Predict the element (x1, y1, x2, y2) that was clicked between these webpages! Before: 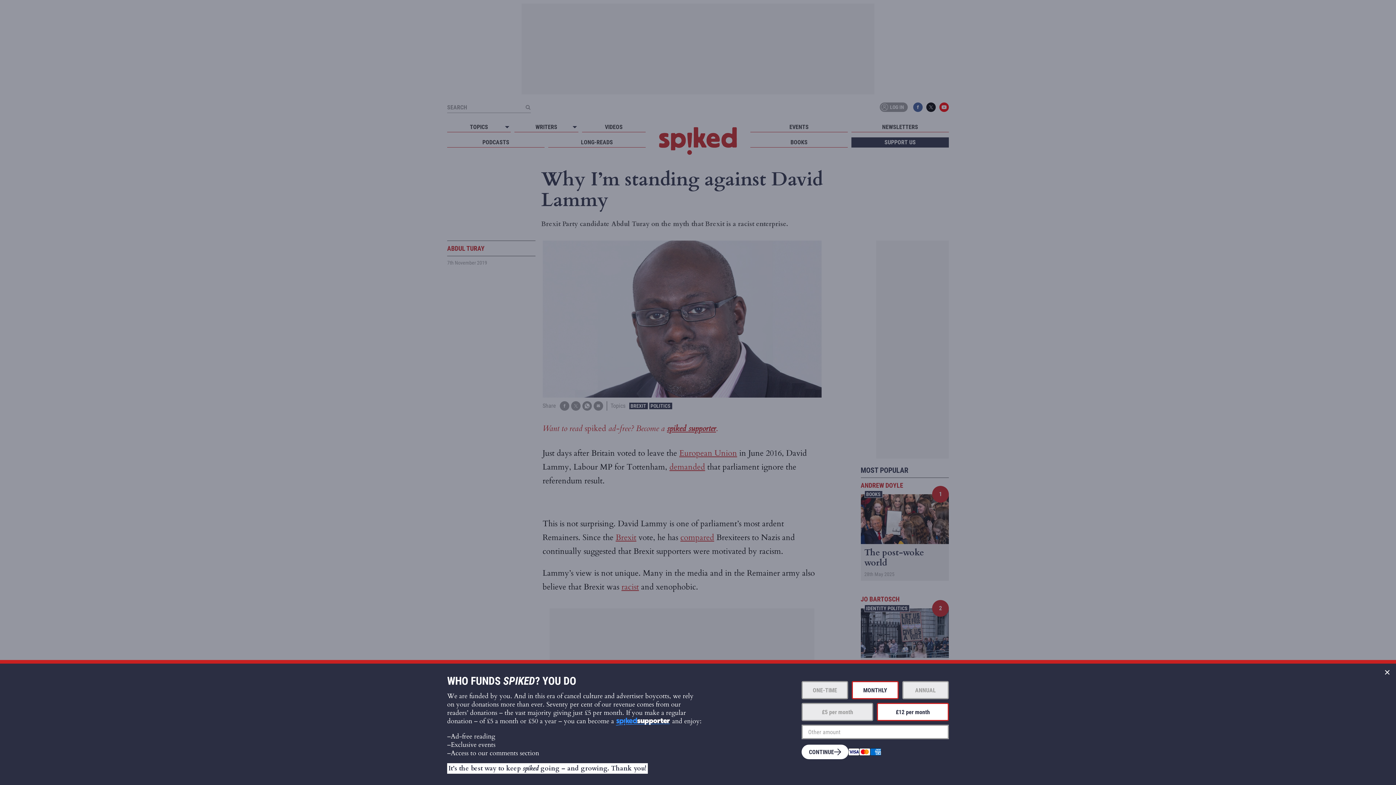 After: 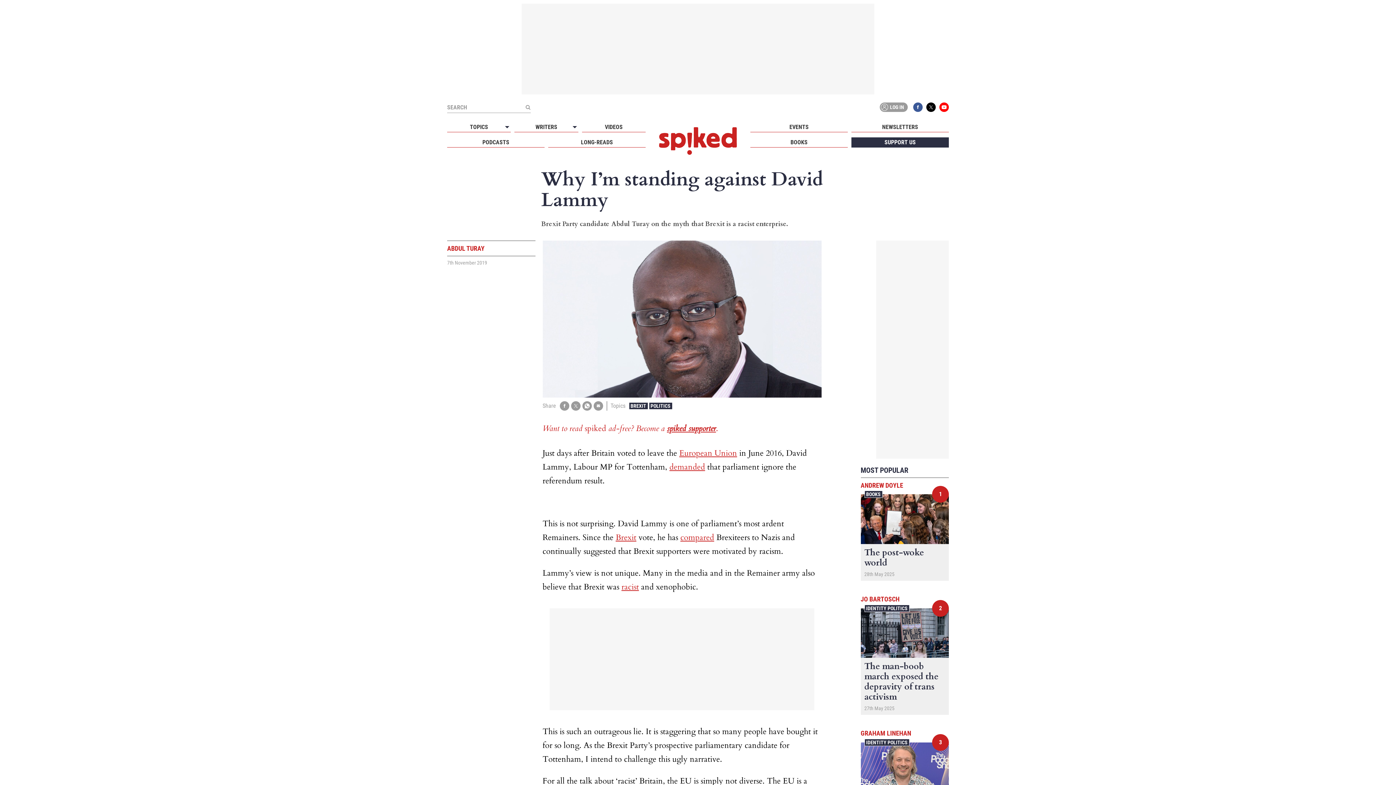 Action: bbox: (1378, 664, 1396, 681) label: Close